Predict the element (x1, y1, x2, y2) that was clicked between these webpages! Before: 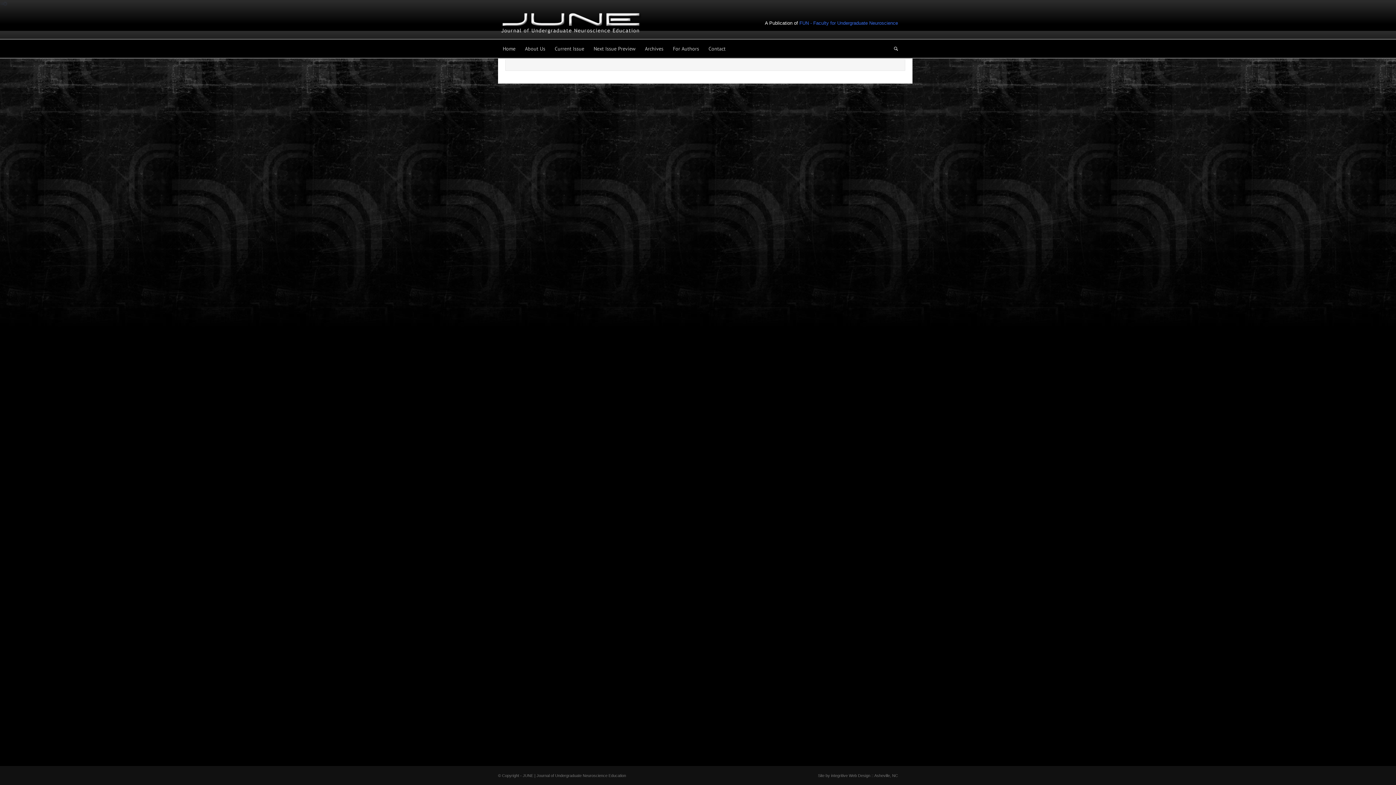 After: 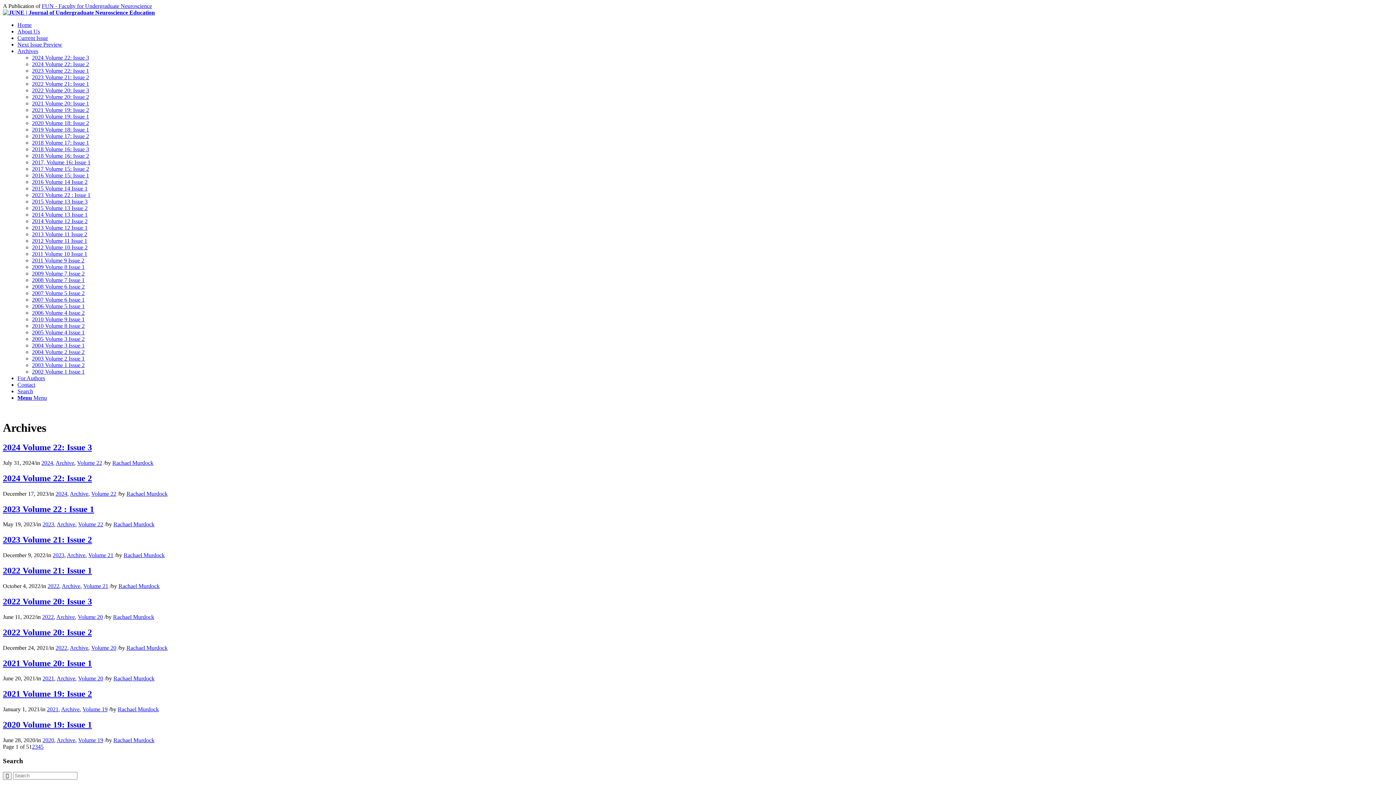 Action: label: Archives bbox: (640, 39, 668, 57)